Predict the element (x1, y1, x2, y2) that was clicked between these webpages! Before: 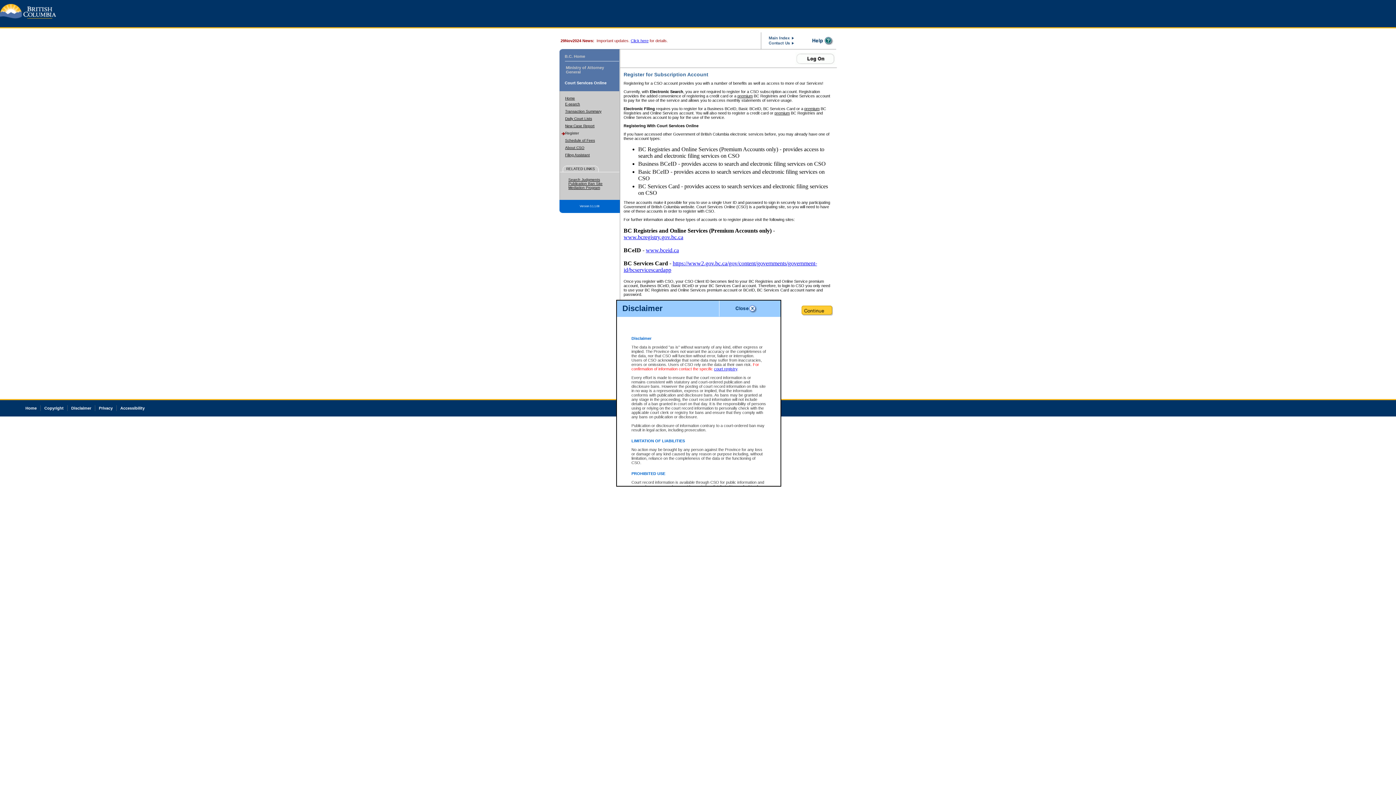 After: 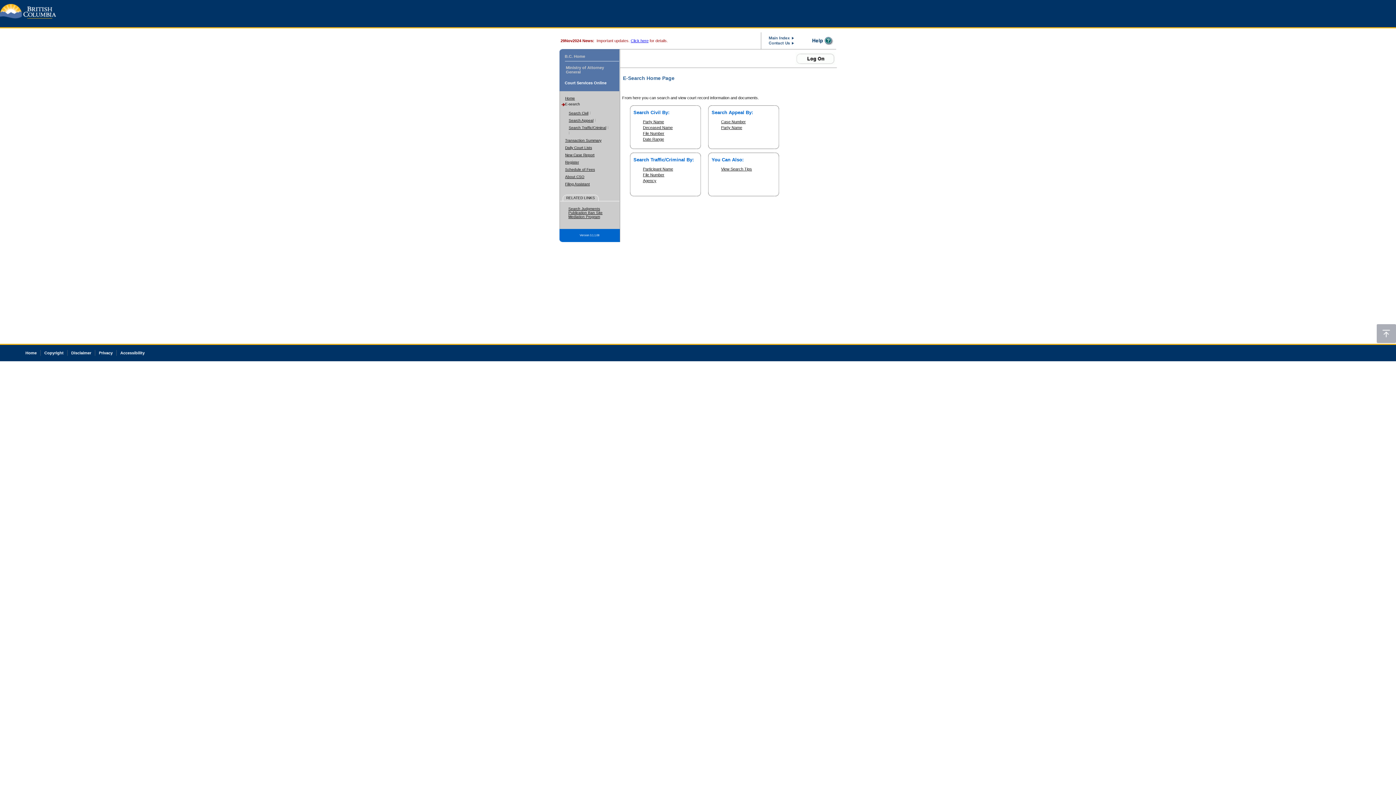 Action: label: E-search bbox: (565, 102, 580, 106)